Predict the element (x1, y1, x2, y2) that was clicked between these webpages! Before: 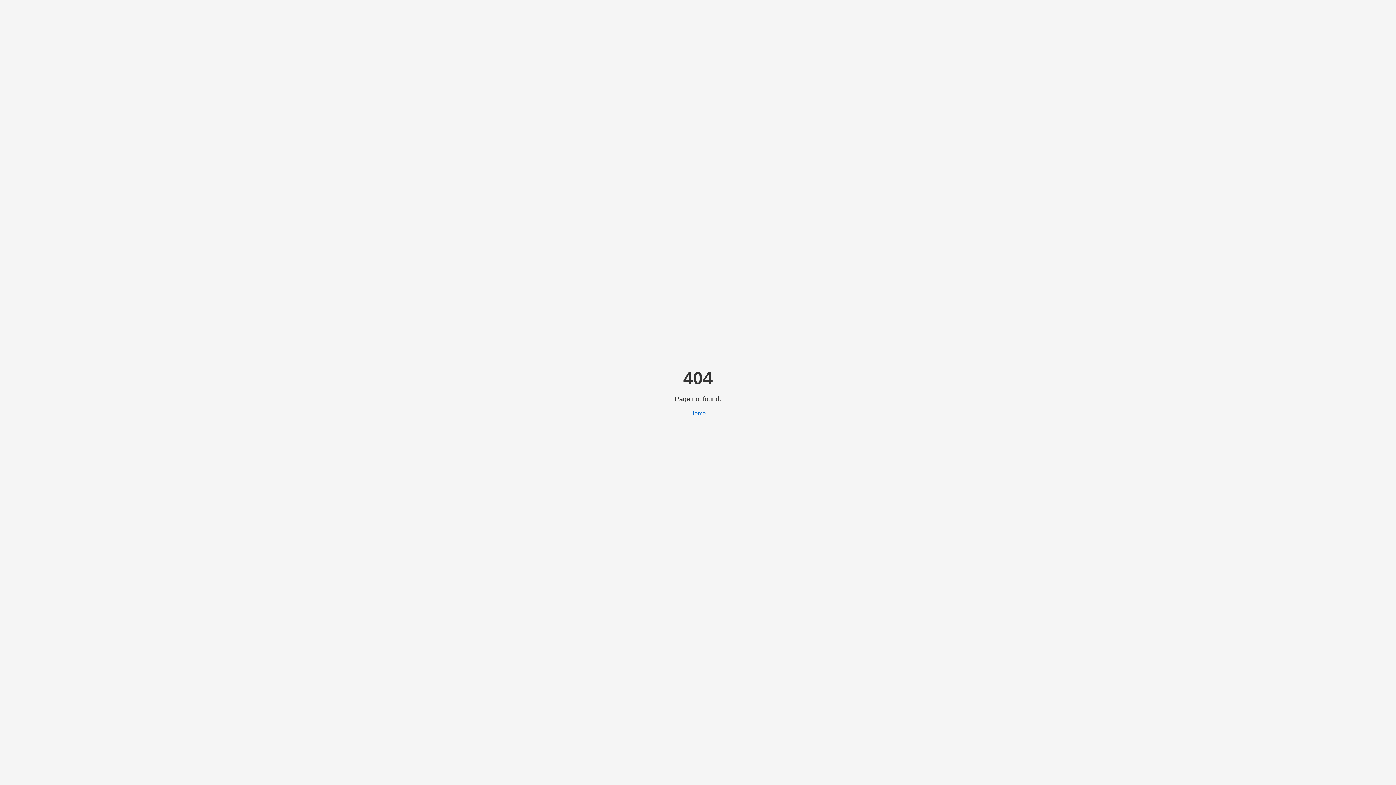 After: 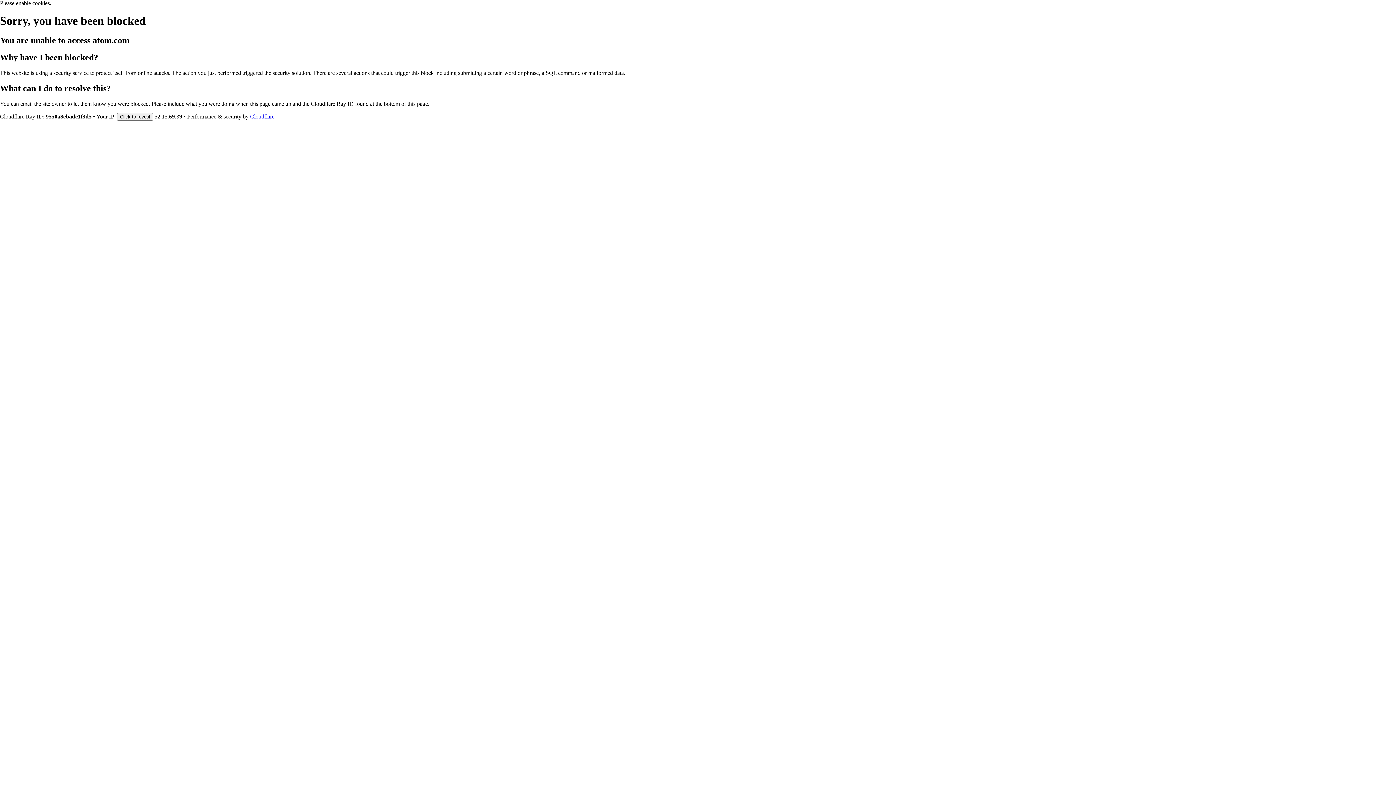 Action: label: Home bbox: (690, 410, 706, 416)